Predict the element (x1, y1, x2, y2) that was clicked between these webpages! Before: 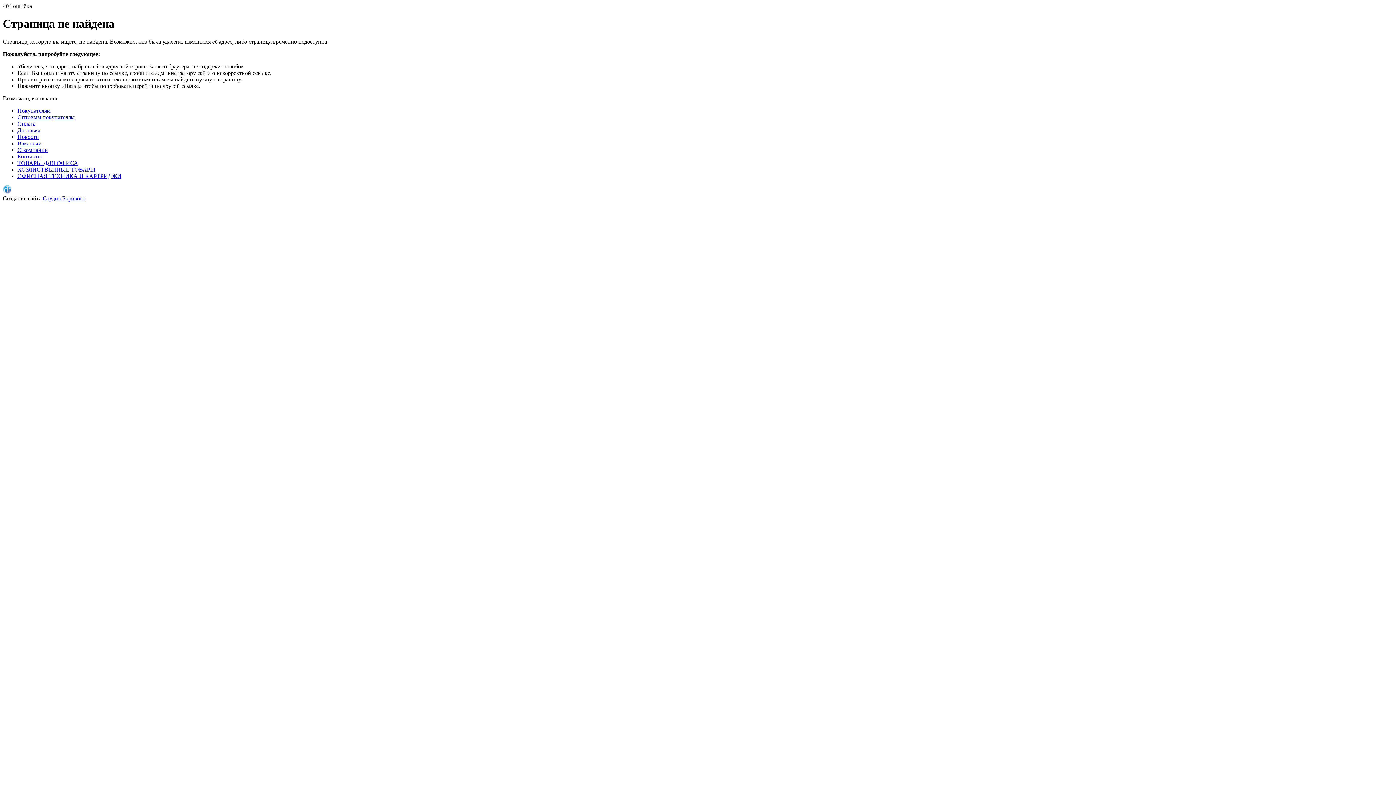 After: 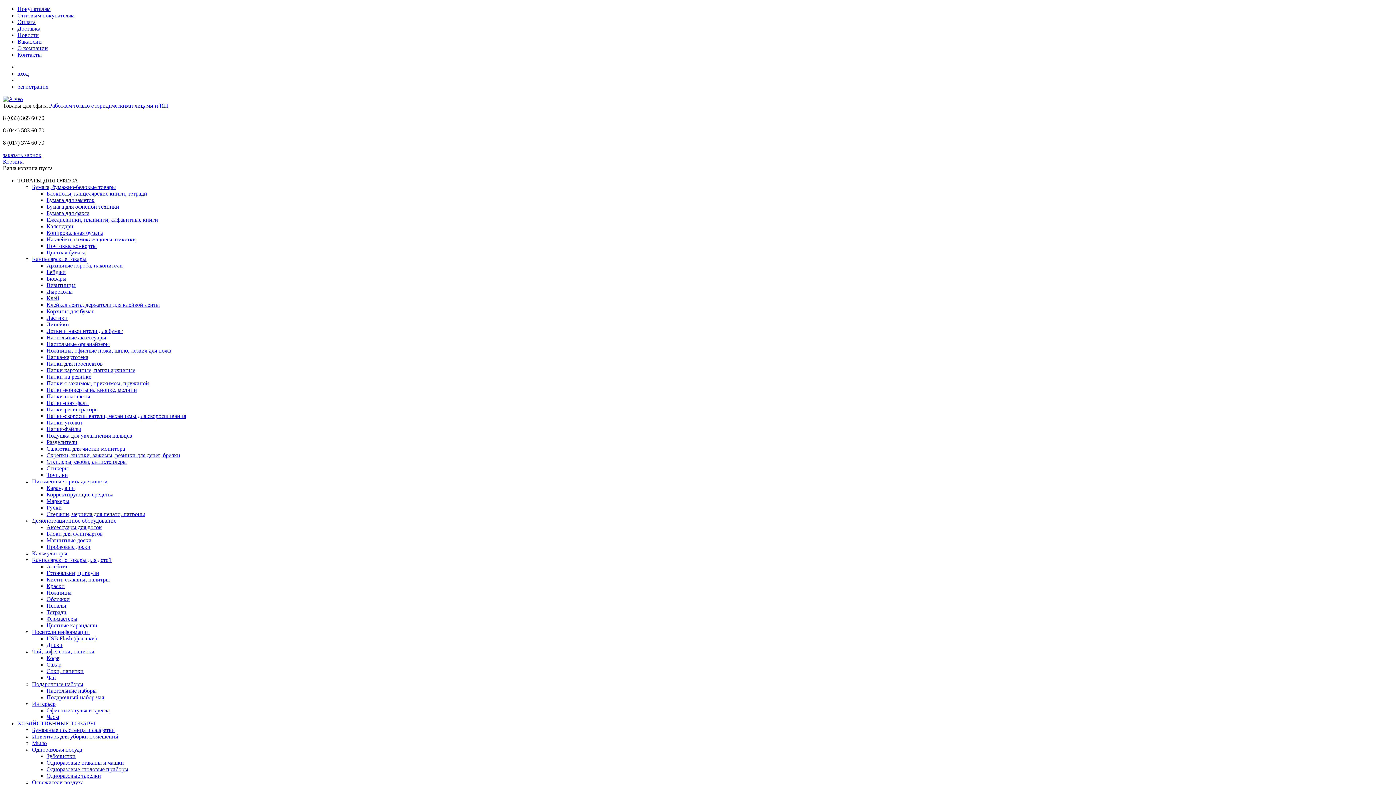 Action: bbox: (17, 159, 78, 166) label: ТОВАРЫ ДЛЯ ОФИСА